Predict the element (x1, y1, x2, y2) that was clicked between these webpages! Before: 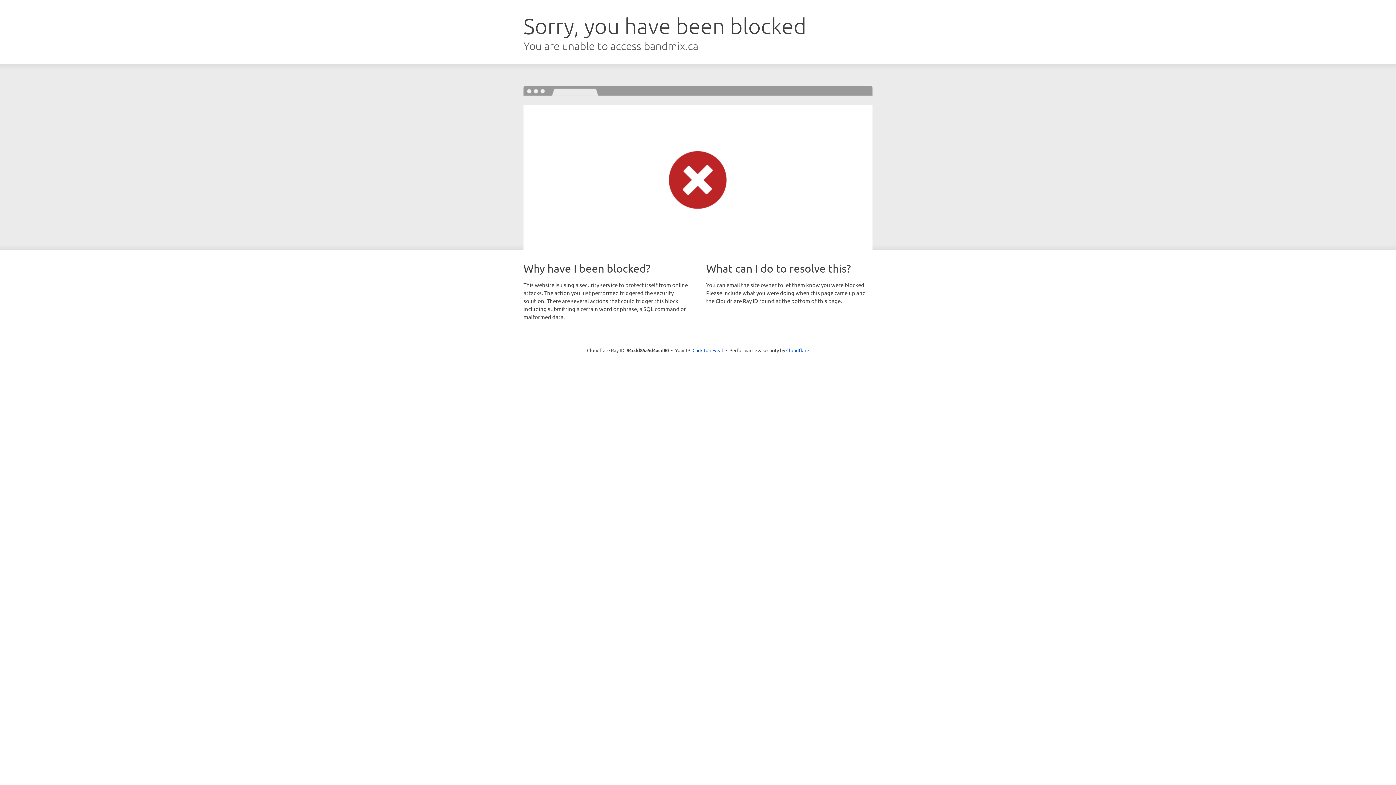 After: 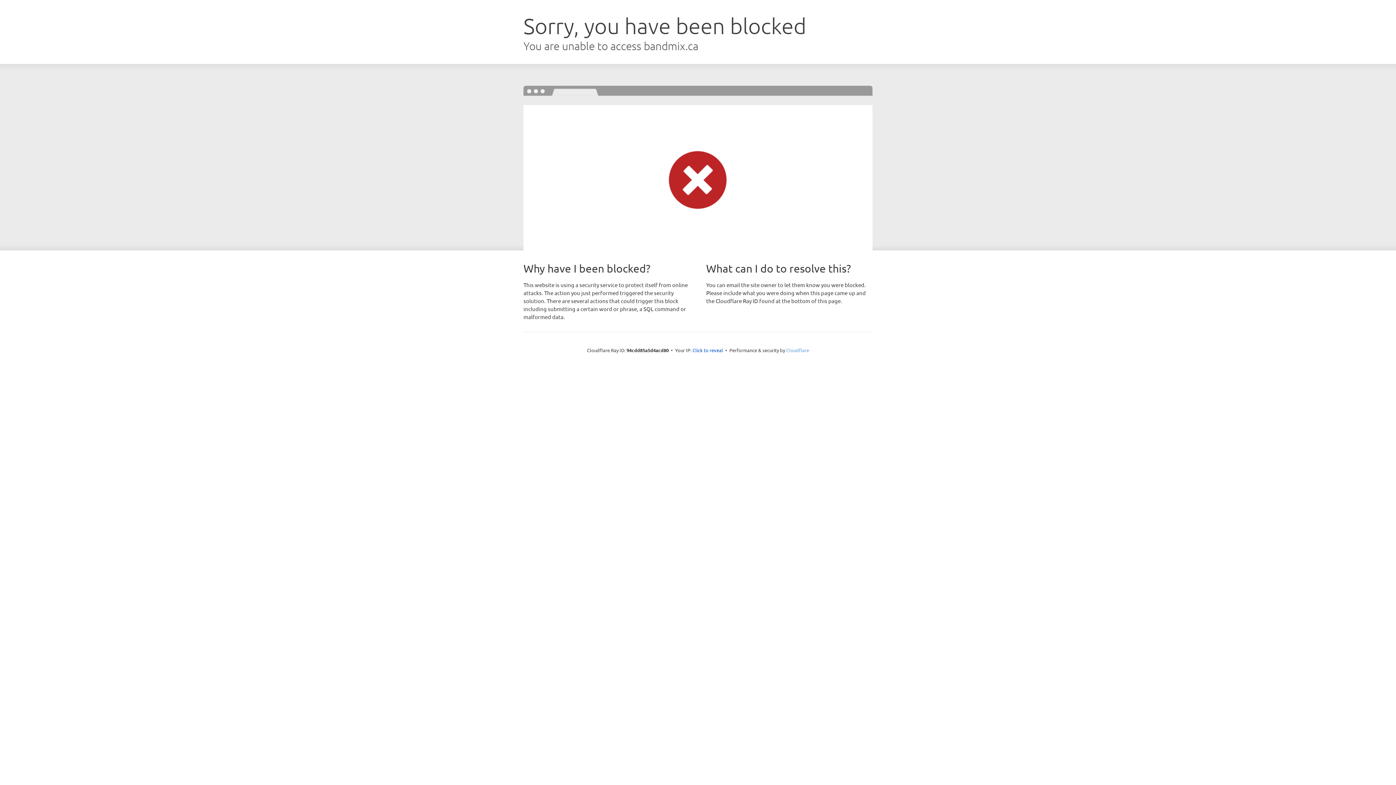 Action: bbox: (786, 347, 809, 353) label: Cloudflare